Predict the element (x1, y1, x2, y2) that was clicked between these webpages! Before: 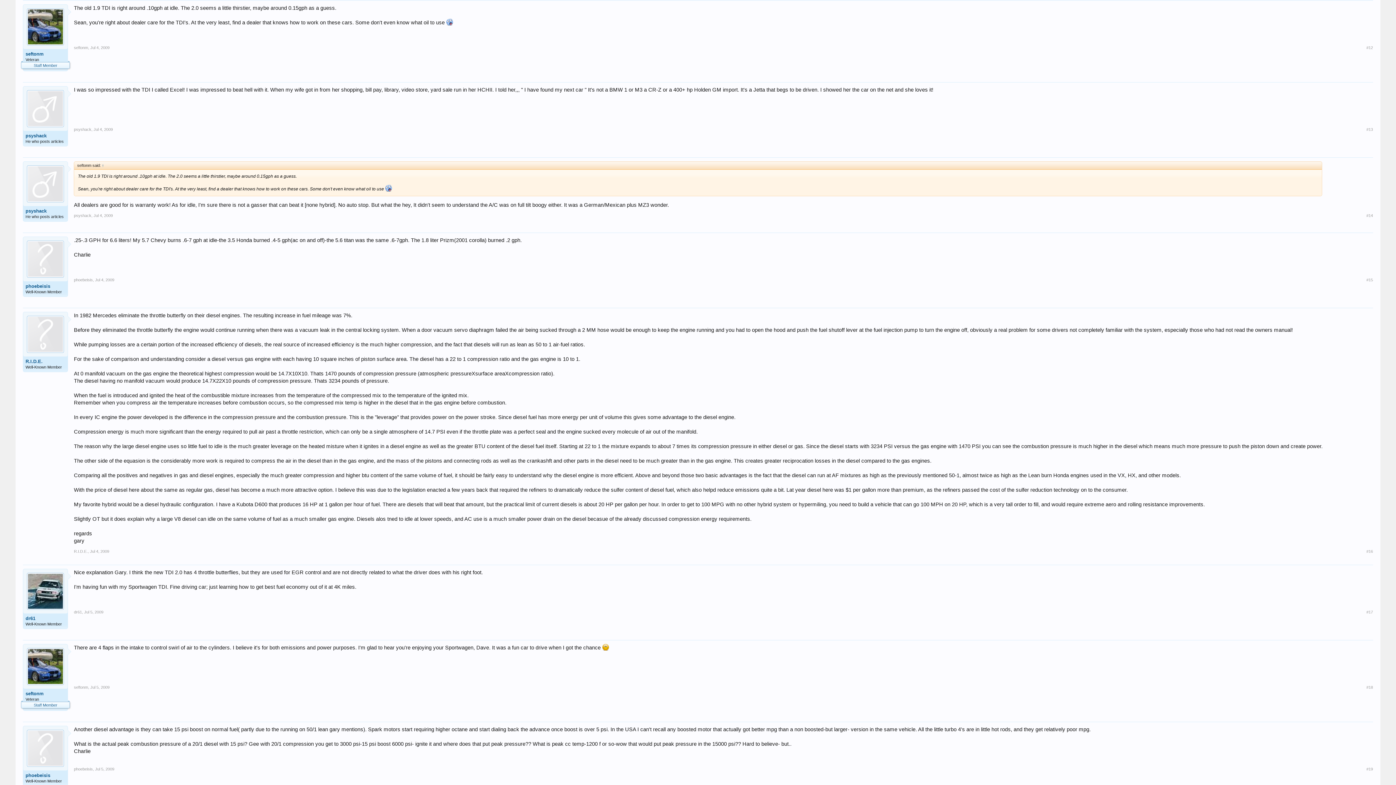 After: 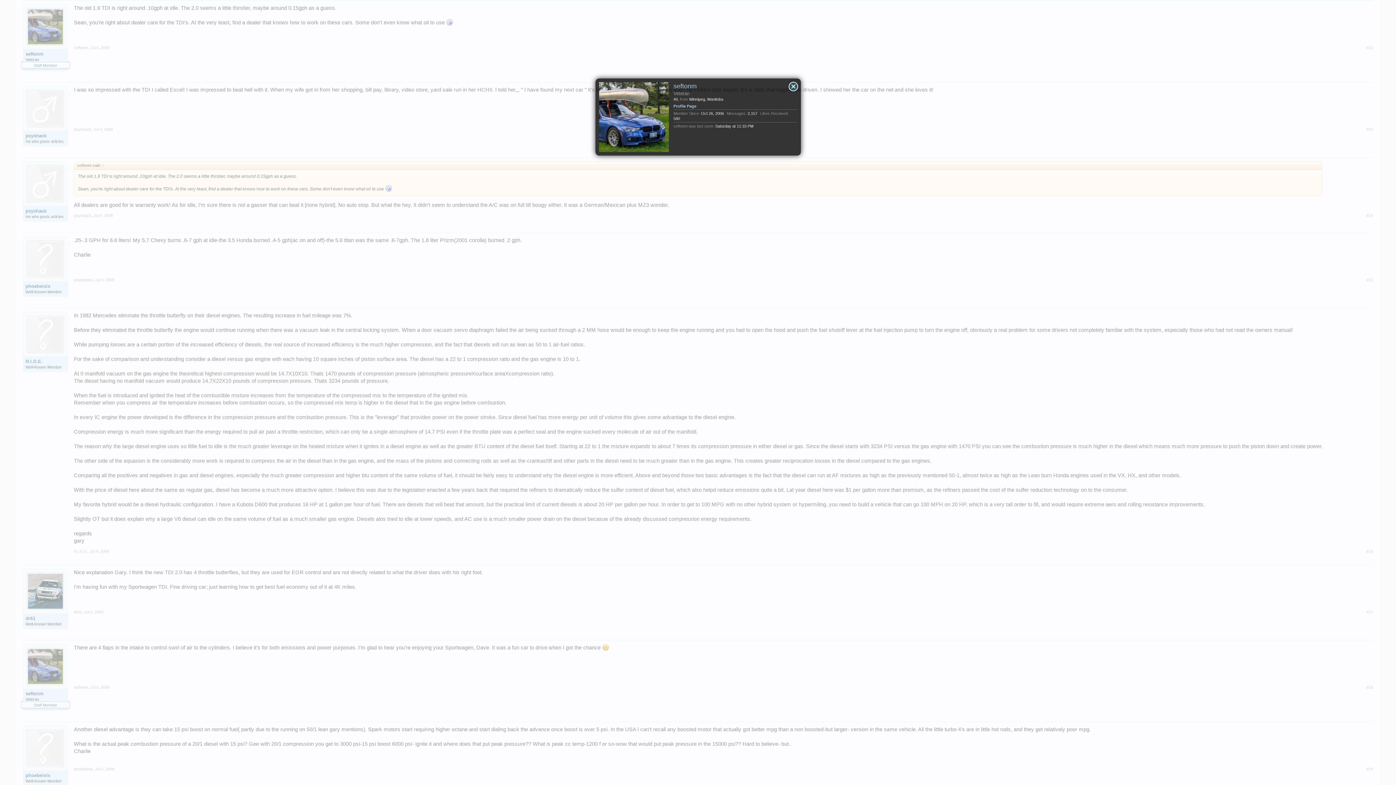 Action: label: seftonm bbox: (73, 685, 88, 689)